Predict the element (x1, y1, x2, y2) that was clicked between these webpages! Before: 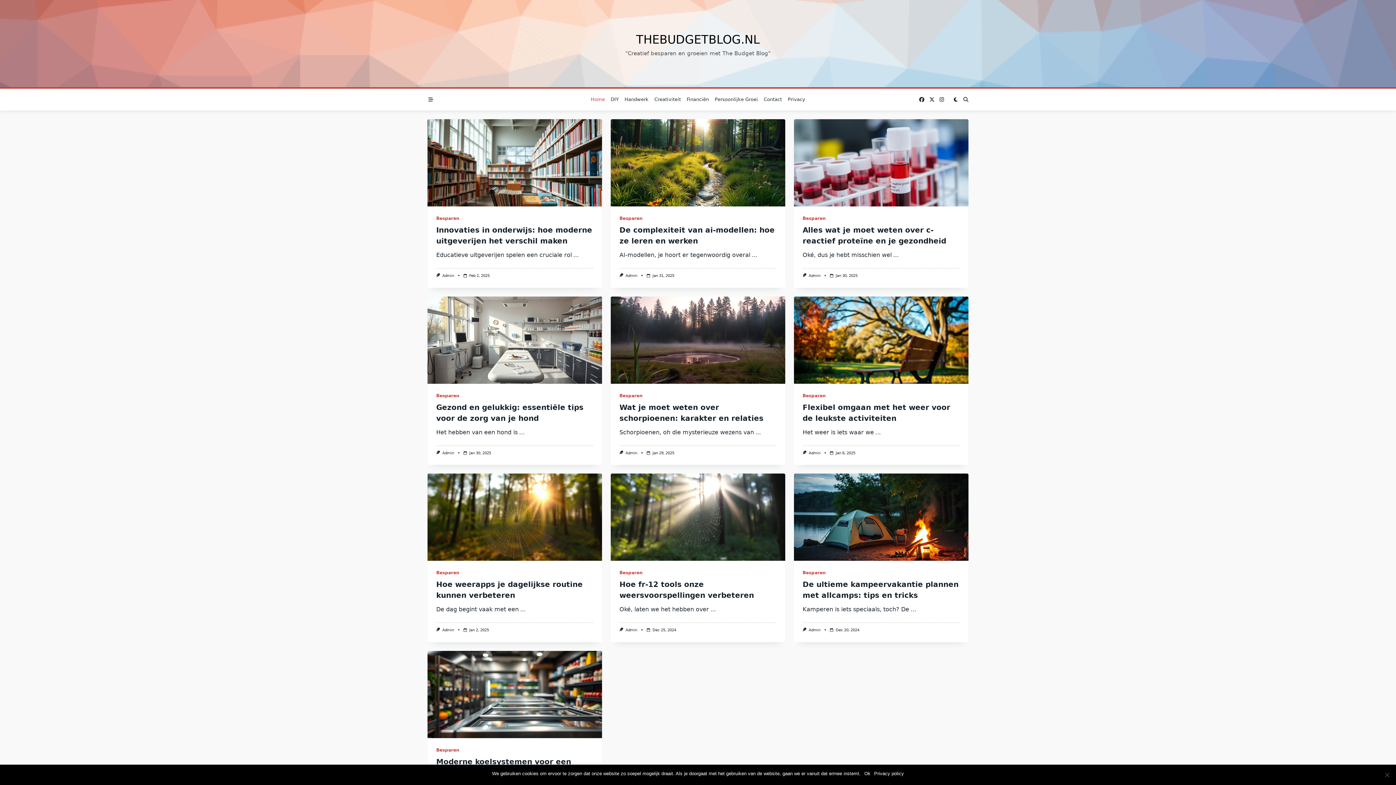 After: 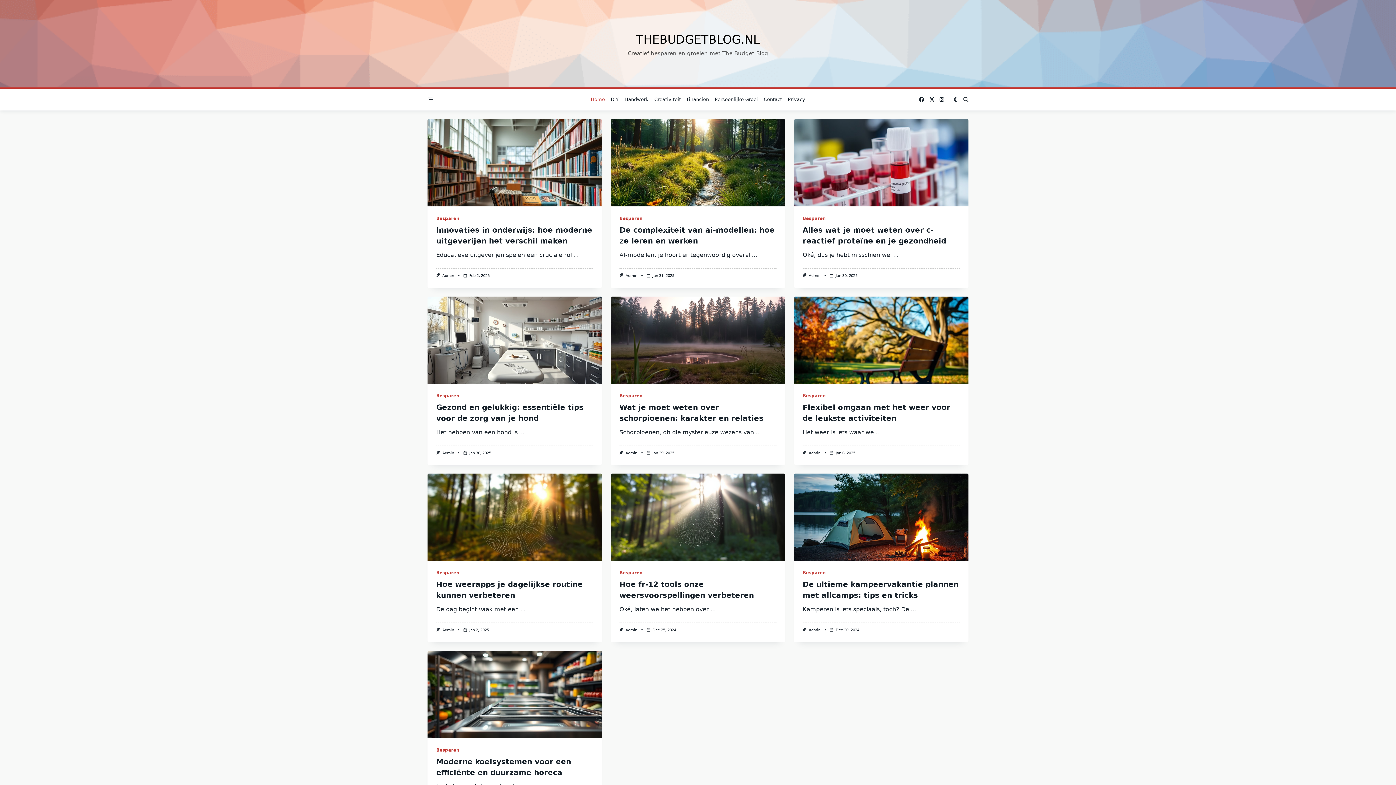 Action: label: Ok bbox: (864, 770, 870, 777)